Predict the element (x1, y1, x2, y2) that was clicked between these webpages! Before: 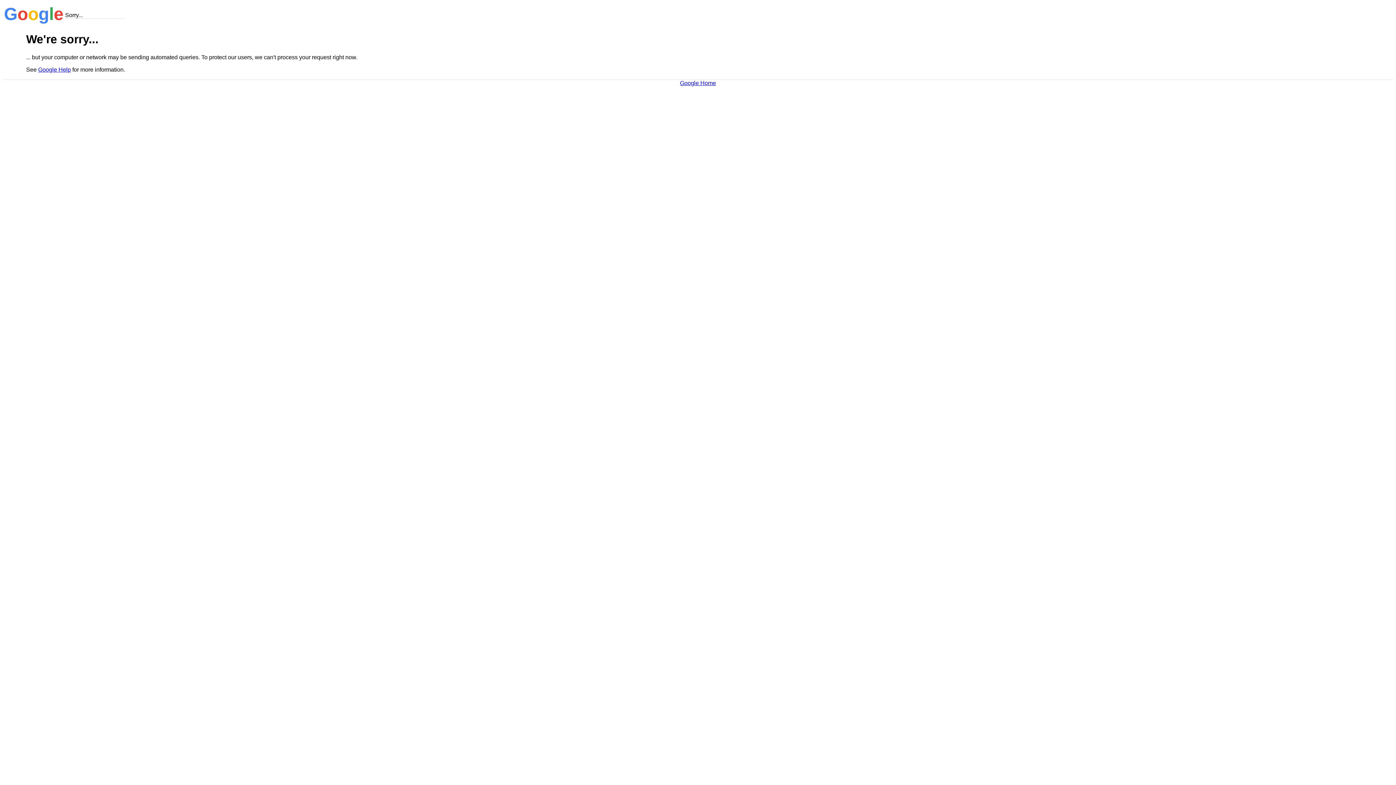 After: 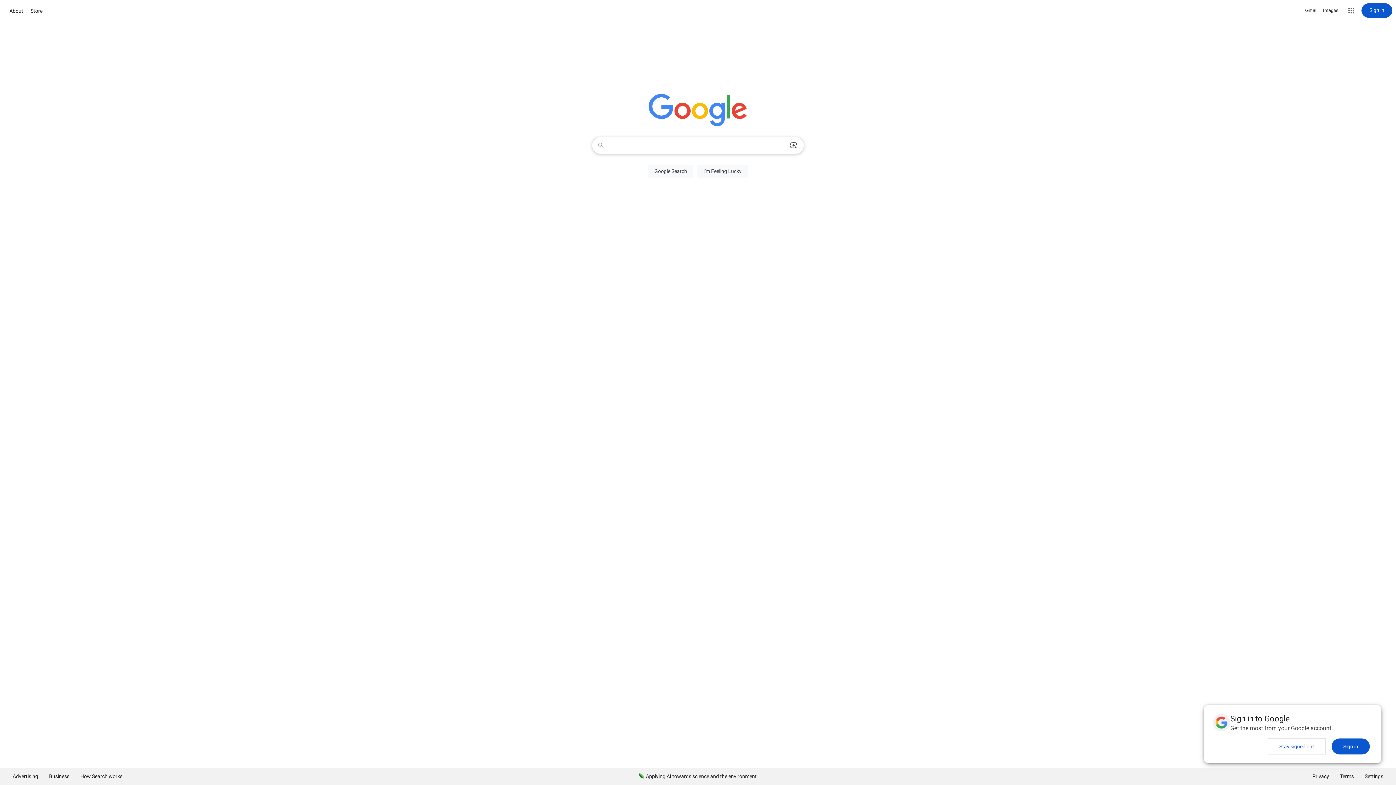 Action: bbox: (680, 79, 716, 86) label: Google Home